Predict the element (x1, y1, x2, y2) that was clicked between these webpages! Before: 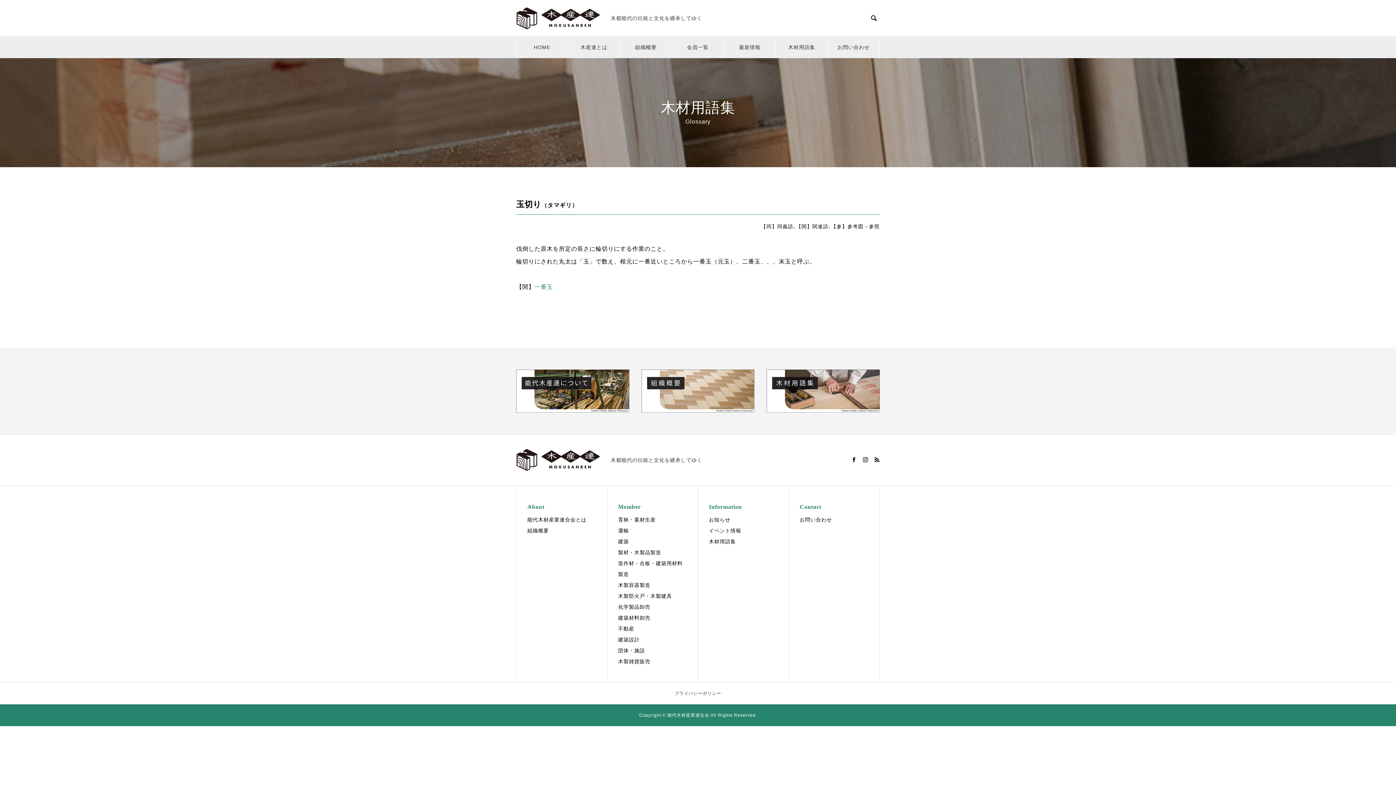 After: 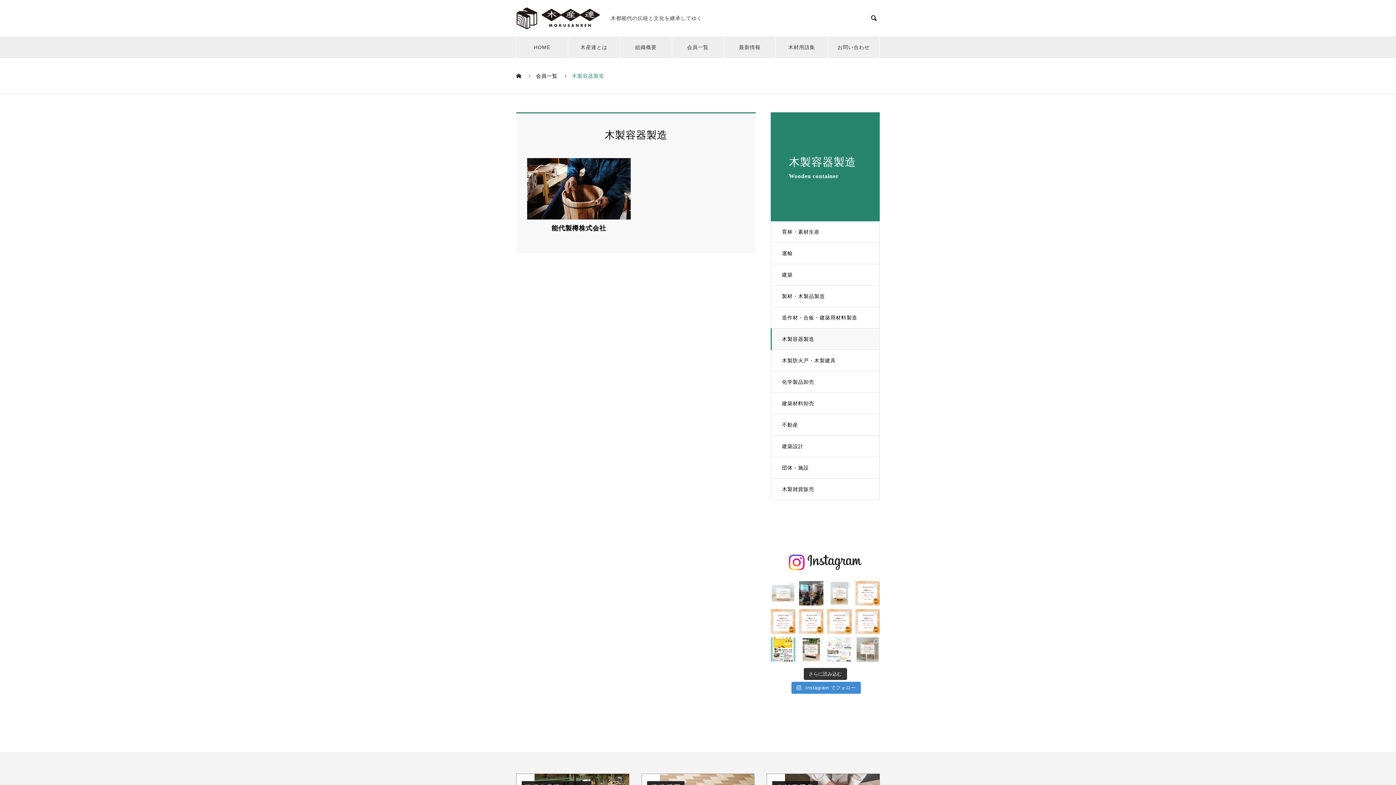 Action: bbox: (618, 582, 650, 588) label: 木製容器製造